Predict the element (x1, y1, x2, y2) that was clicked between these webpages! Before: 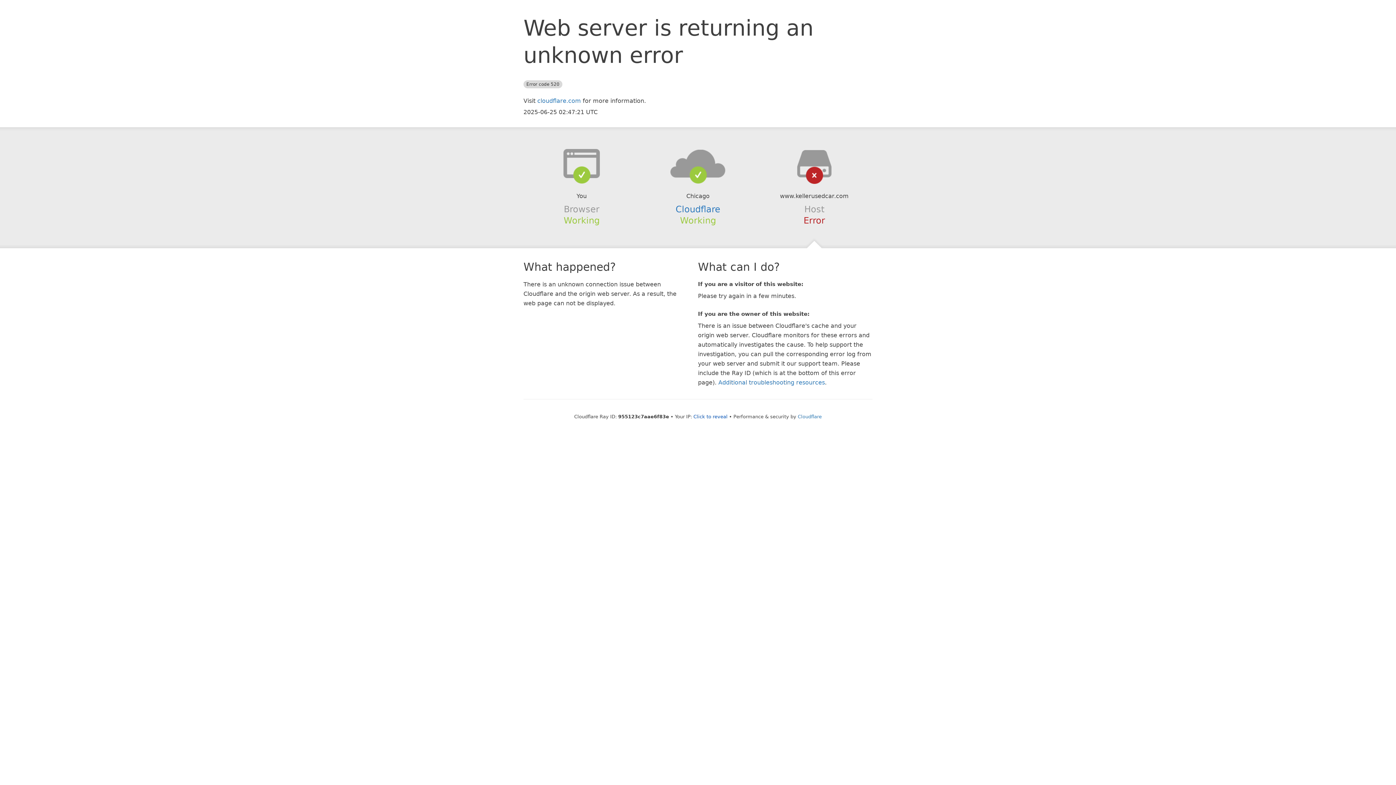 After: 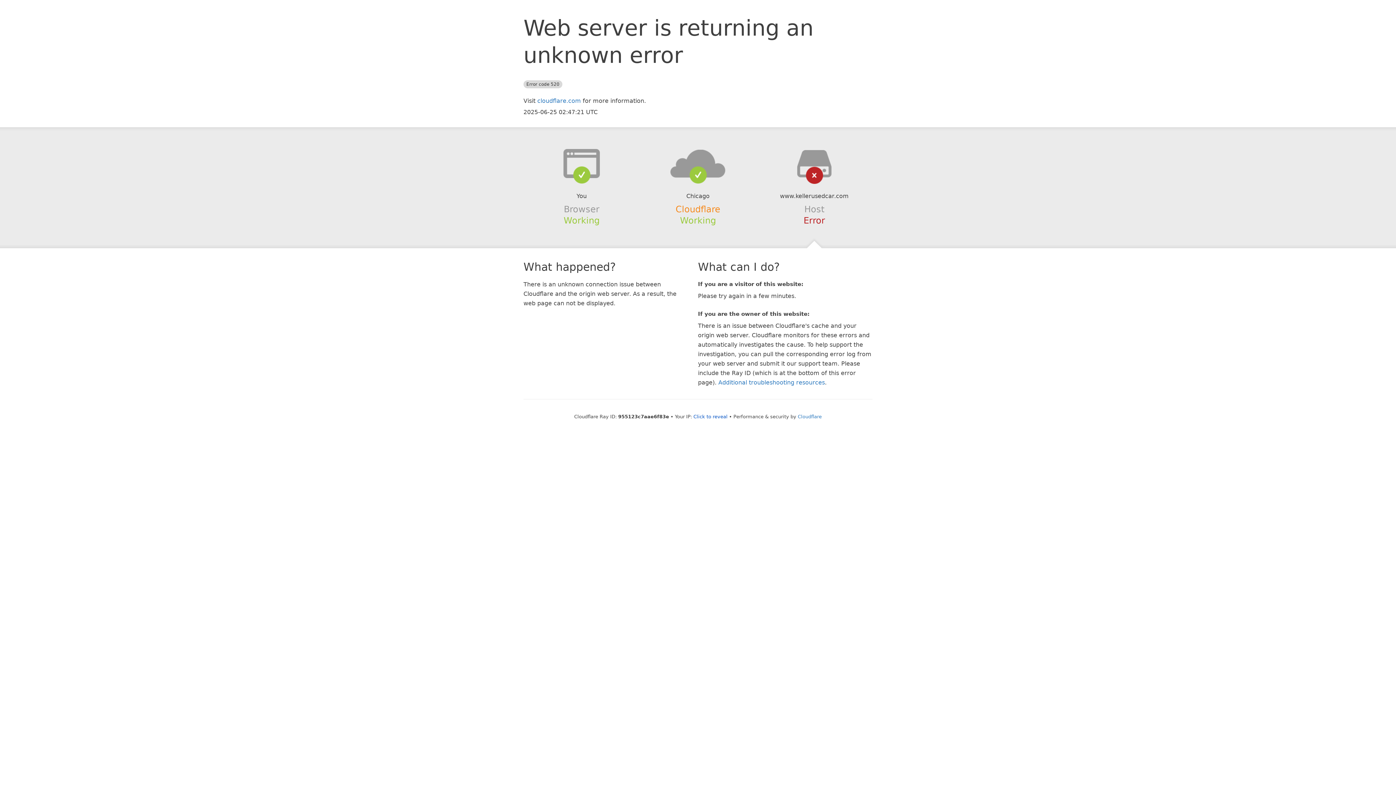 Action: label: Cloudflare bbox: (675, 204, 720, 214)